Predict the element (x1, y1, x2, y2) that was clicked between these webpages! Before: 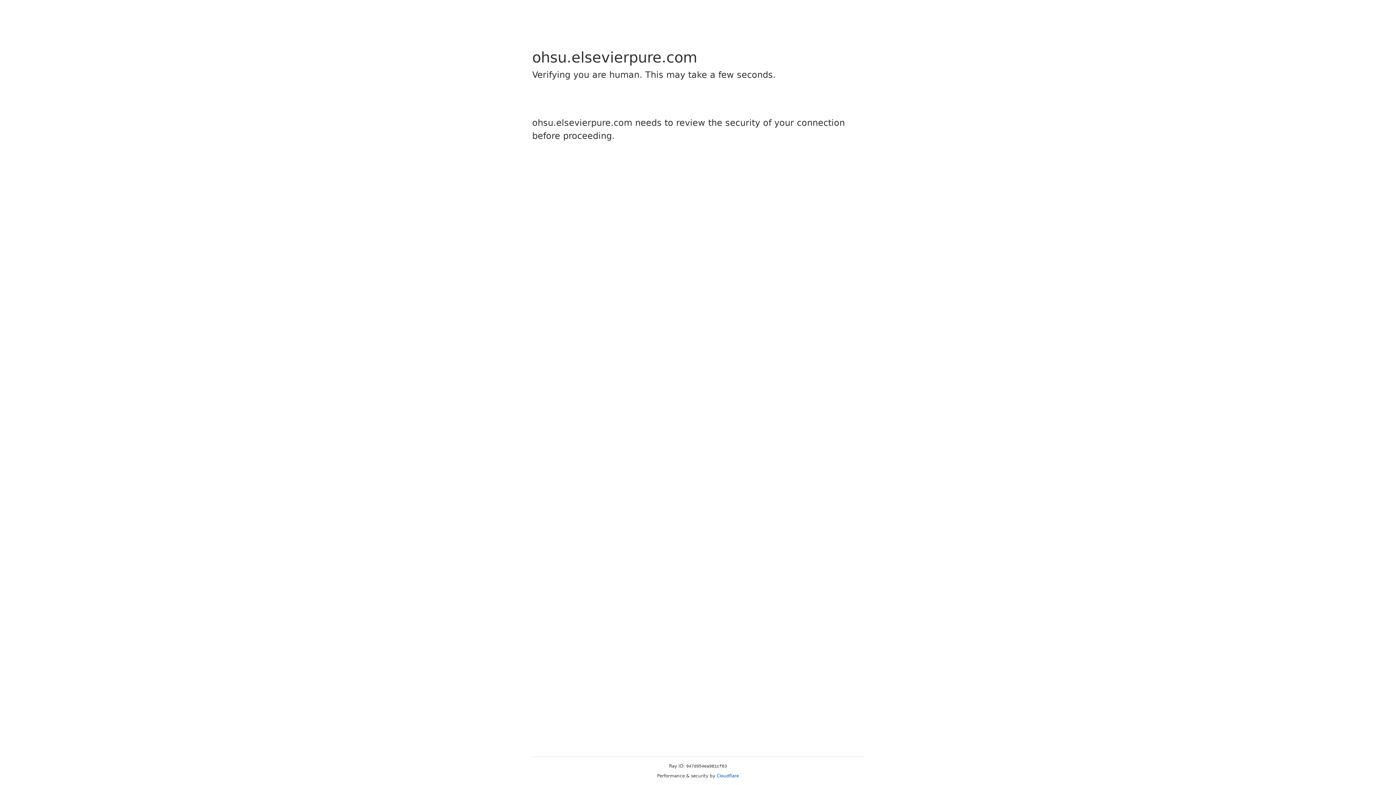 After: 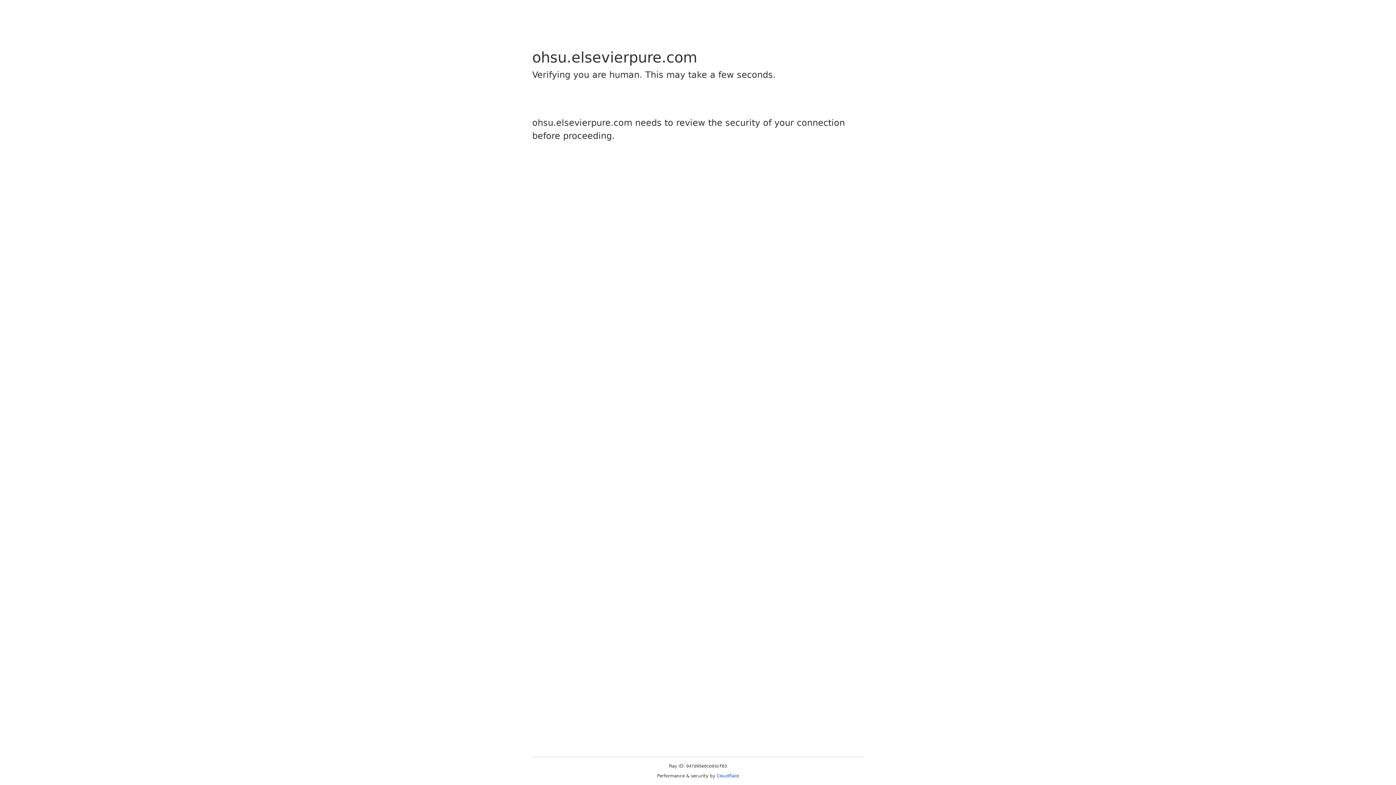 Action: label: Cloudflare bbox: (716, 773, 739, 778)